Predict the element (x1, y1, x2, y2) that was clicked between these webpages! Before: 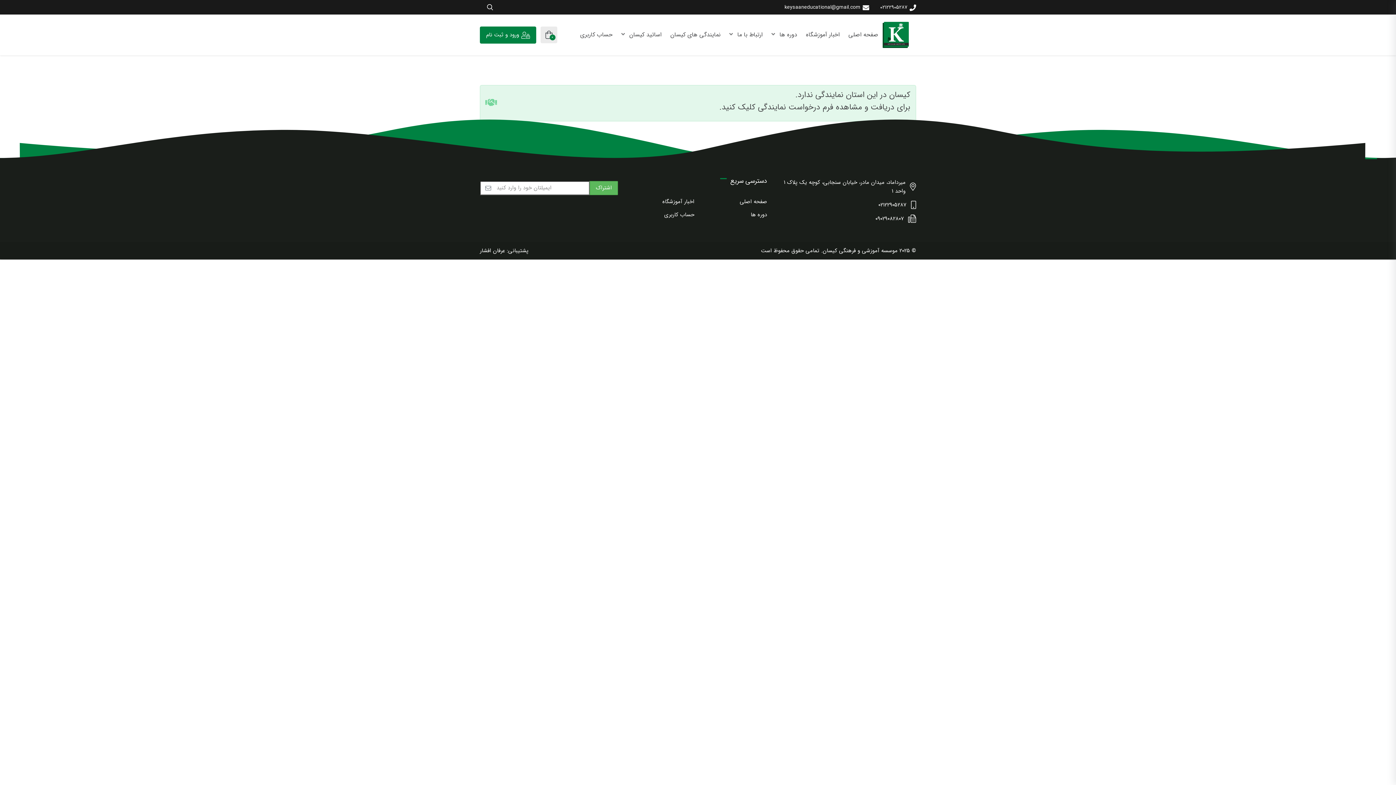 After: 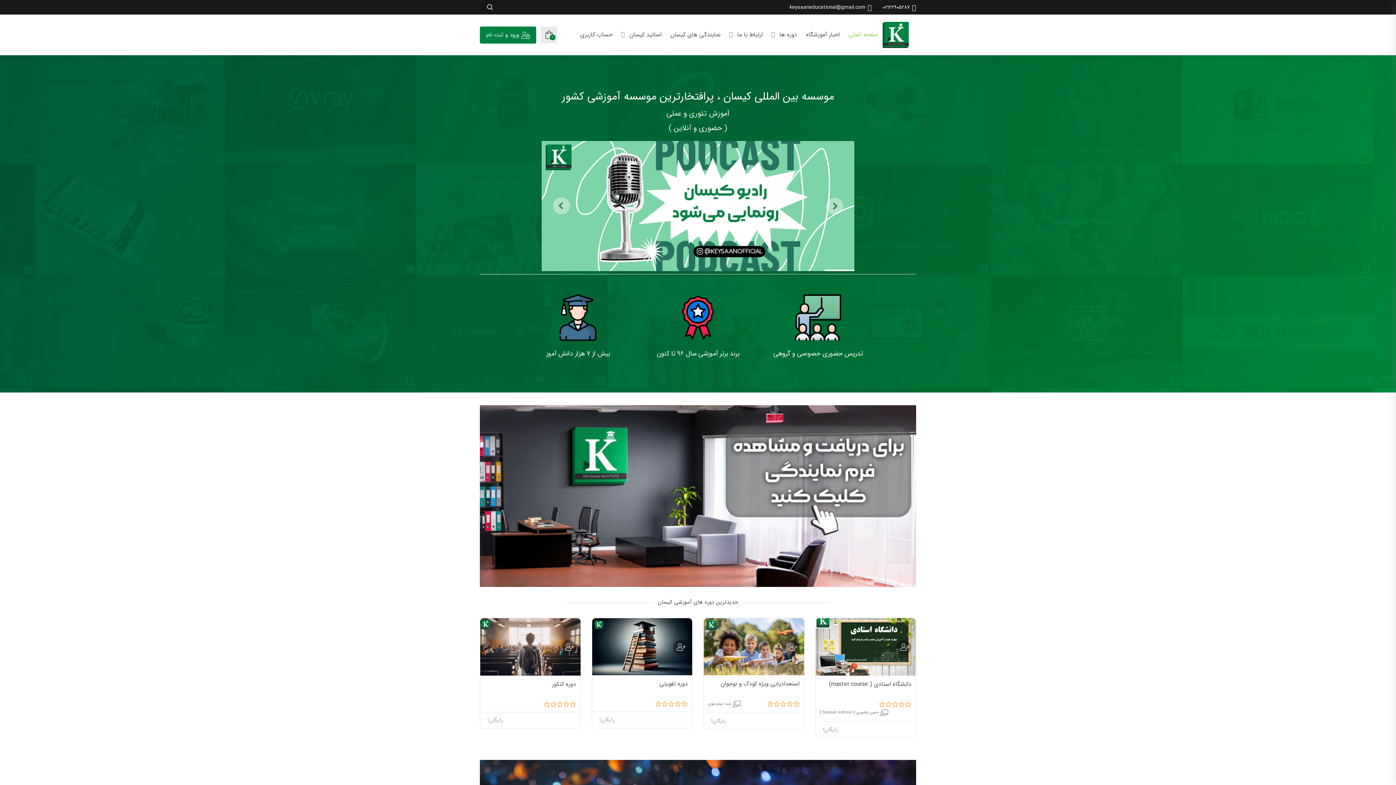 Action: bbox: (844, 24, 882, 44) label: صفحه اصلی